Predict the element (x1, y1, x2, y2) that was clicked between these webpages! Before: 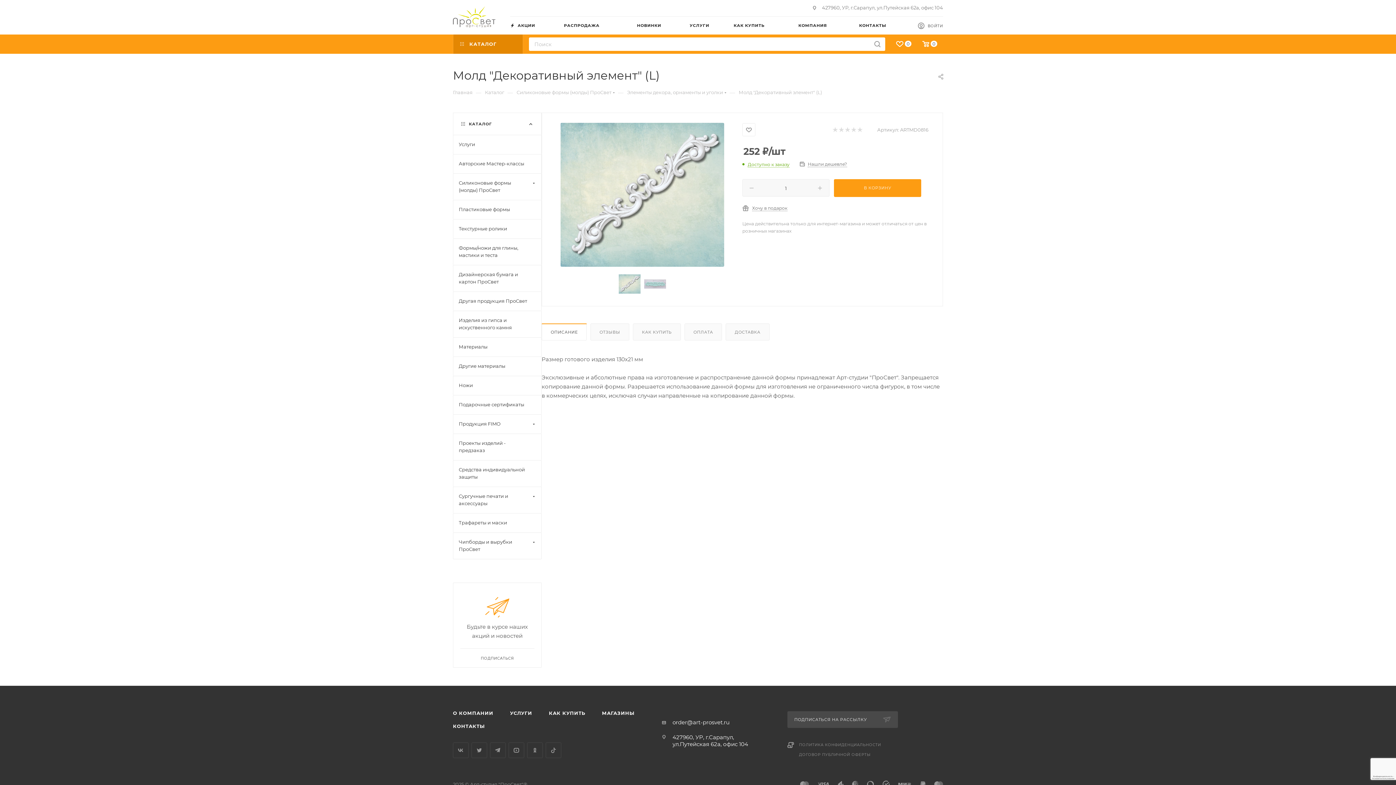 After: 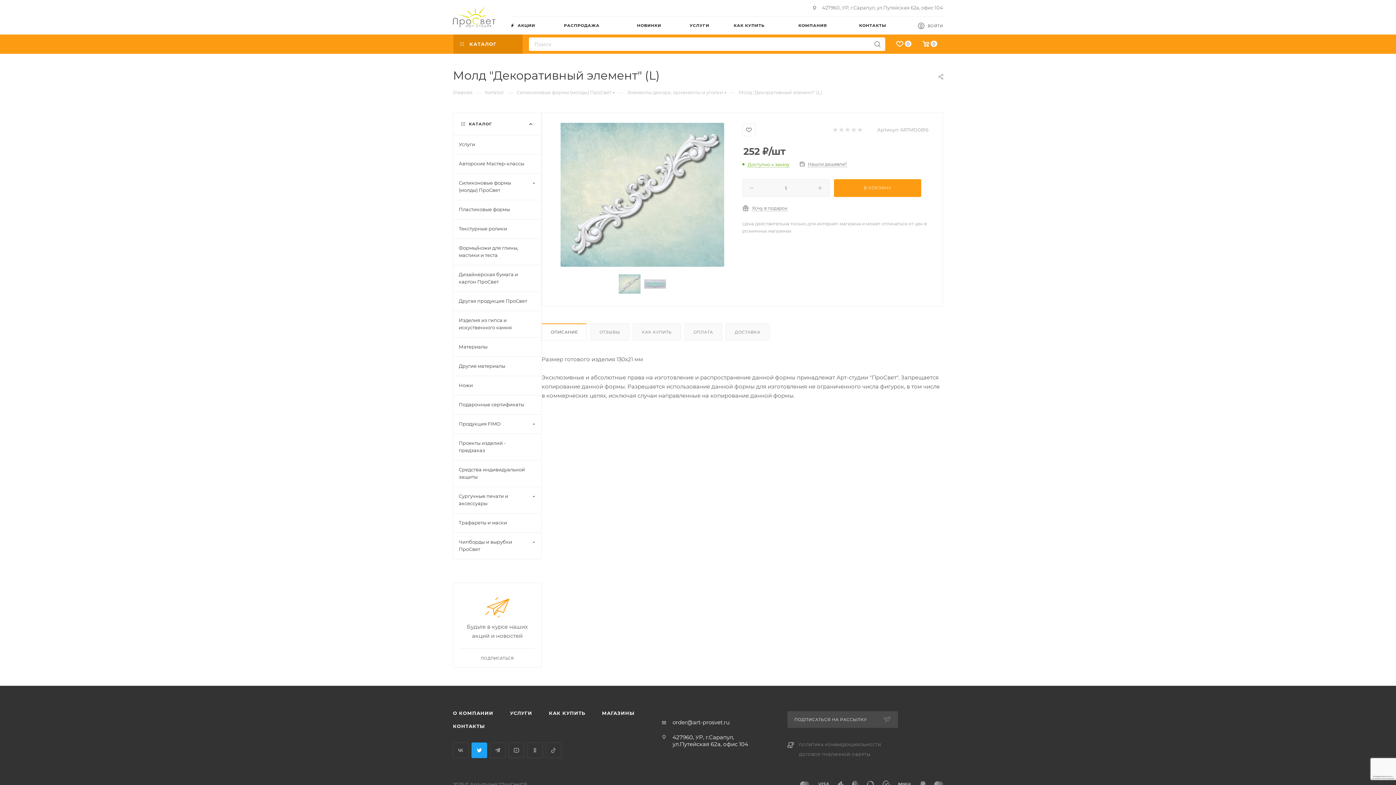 Action: label: Twitter bbox: (471, 742, 487, 758)